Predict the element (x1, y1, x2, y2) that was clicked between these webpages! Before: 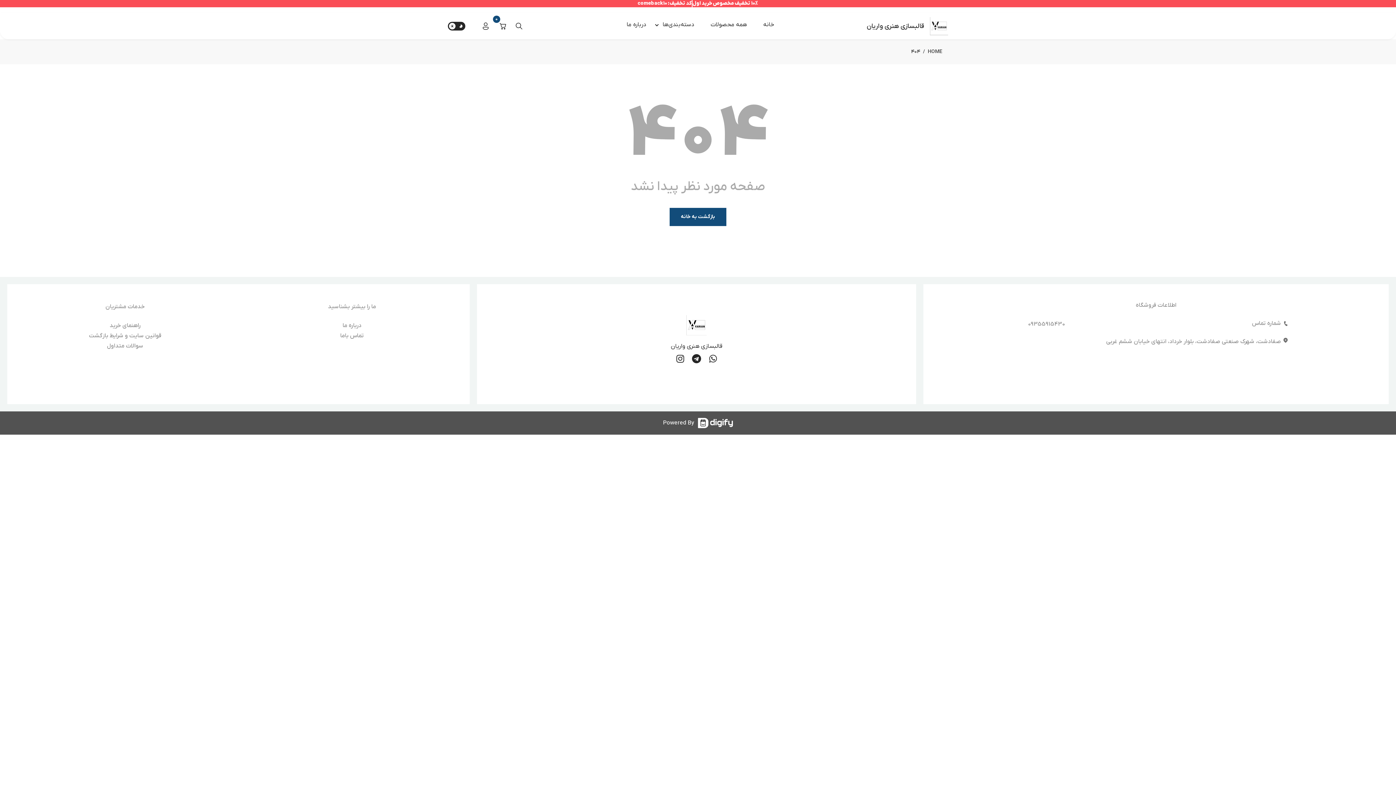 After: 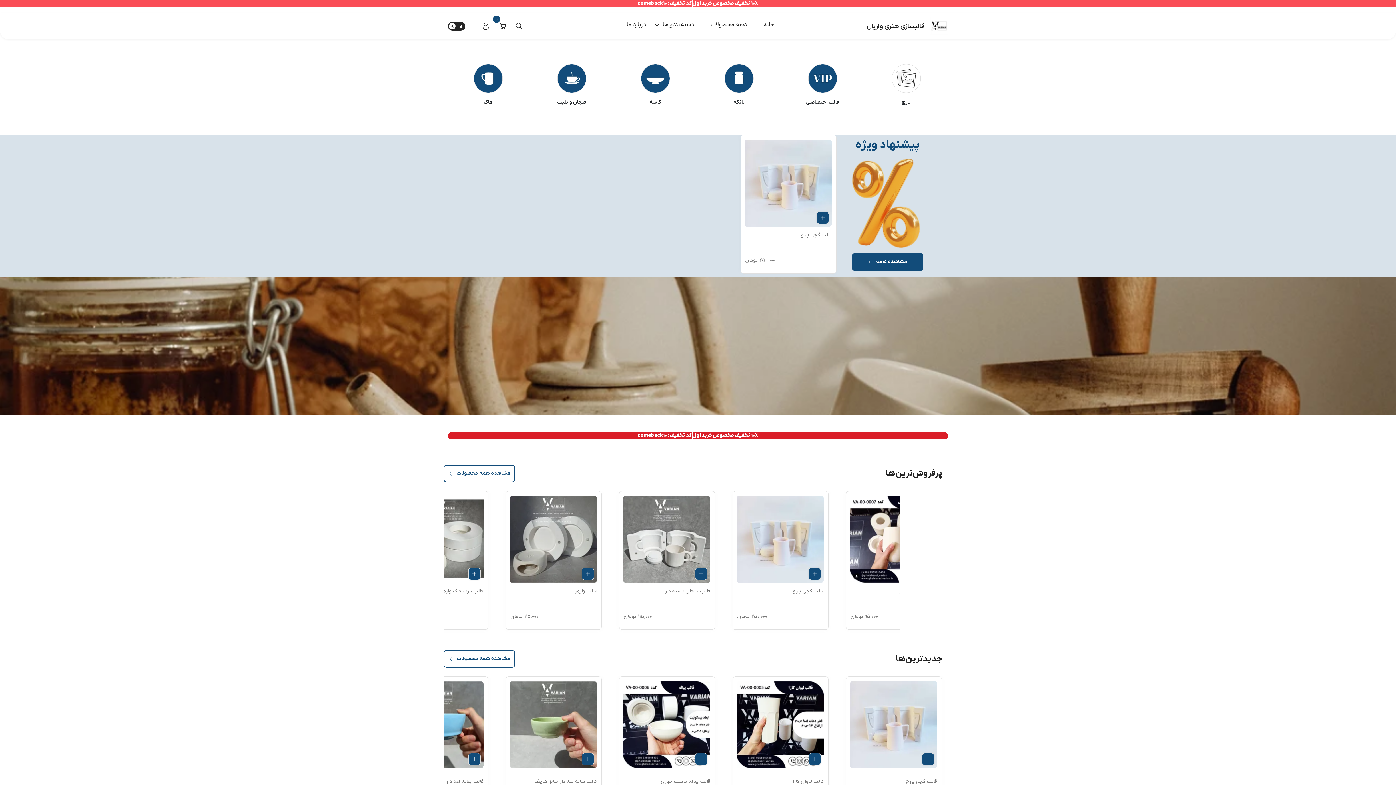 Action: label: HOME bbox: (928, 48, 942, 55)